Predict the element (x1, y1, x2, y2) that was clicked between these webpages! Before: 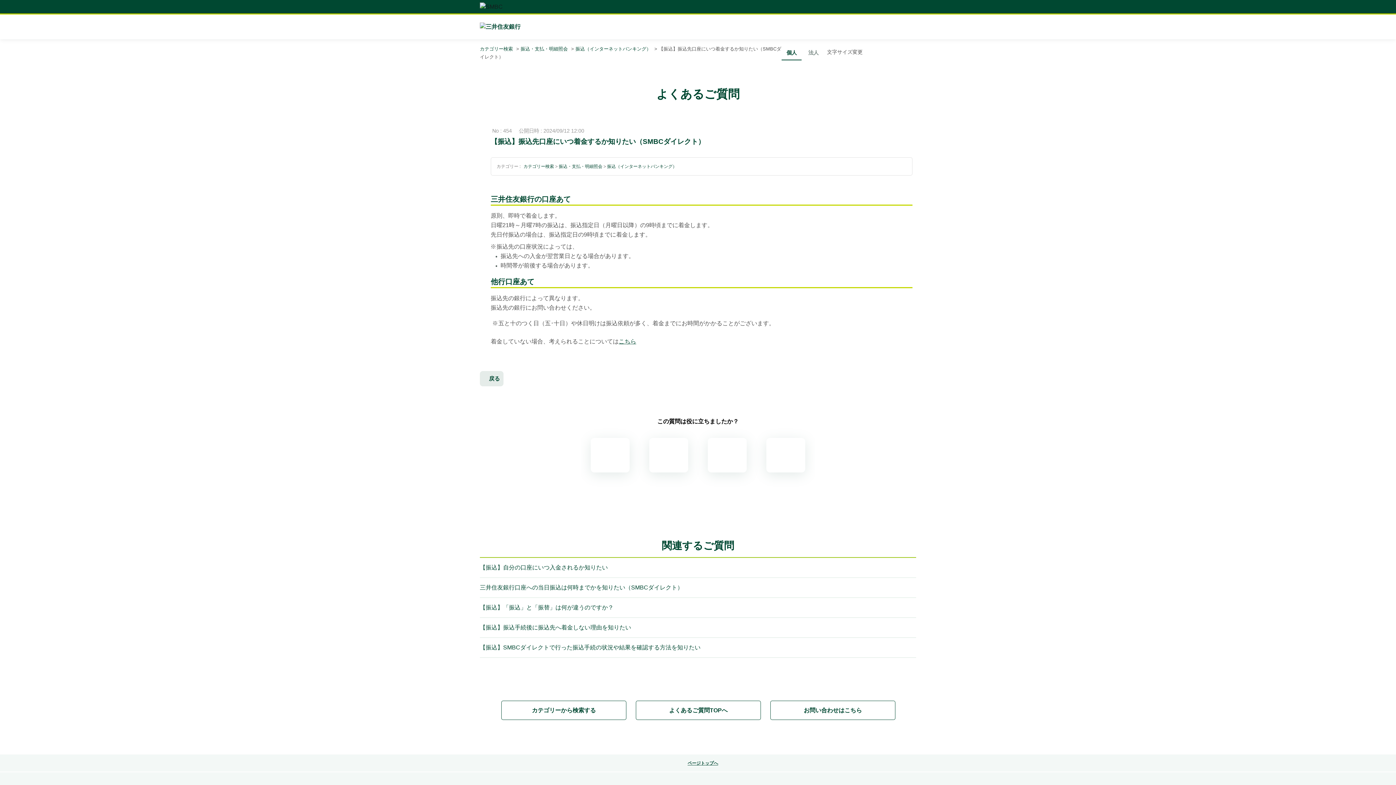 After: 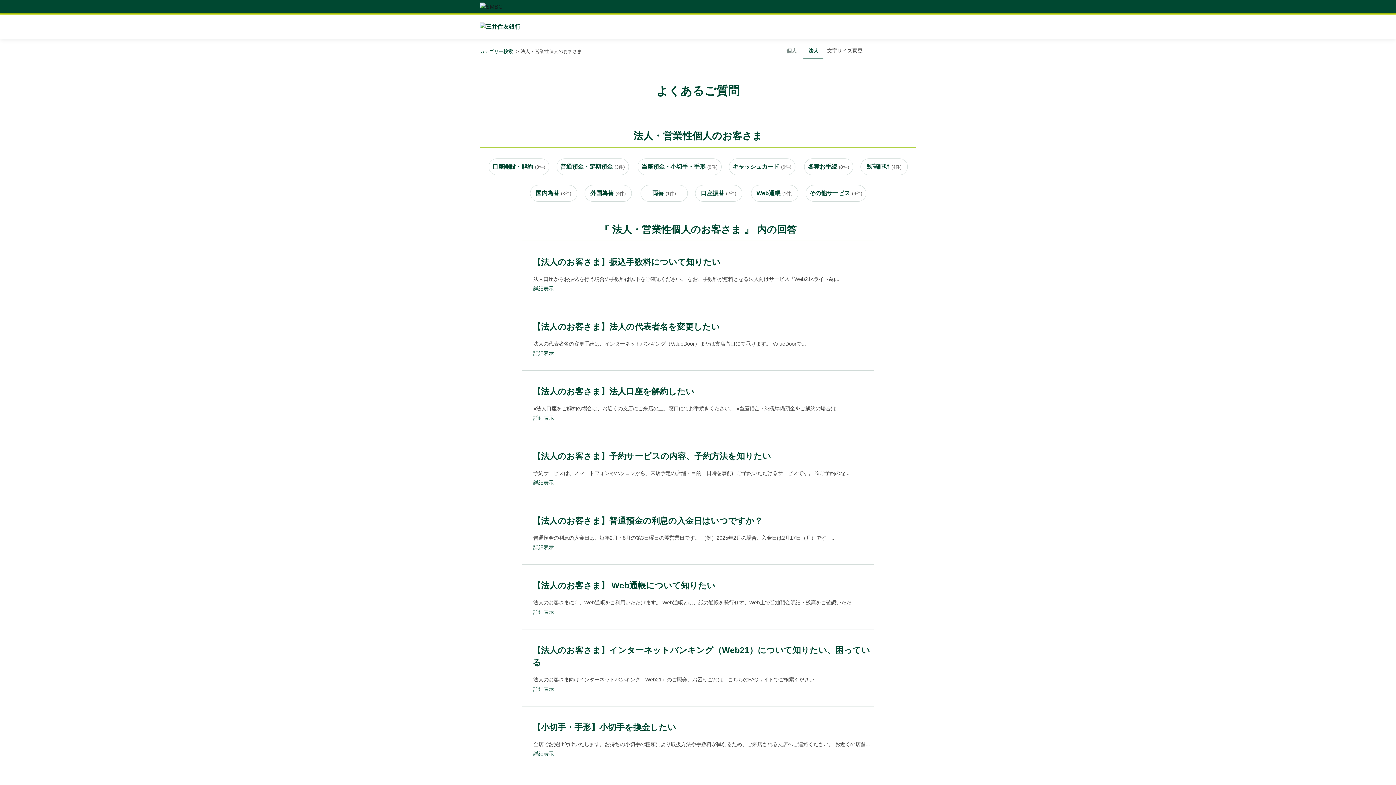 Action: label: 法人 bbox: (803, 48, 823, 60)